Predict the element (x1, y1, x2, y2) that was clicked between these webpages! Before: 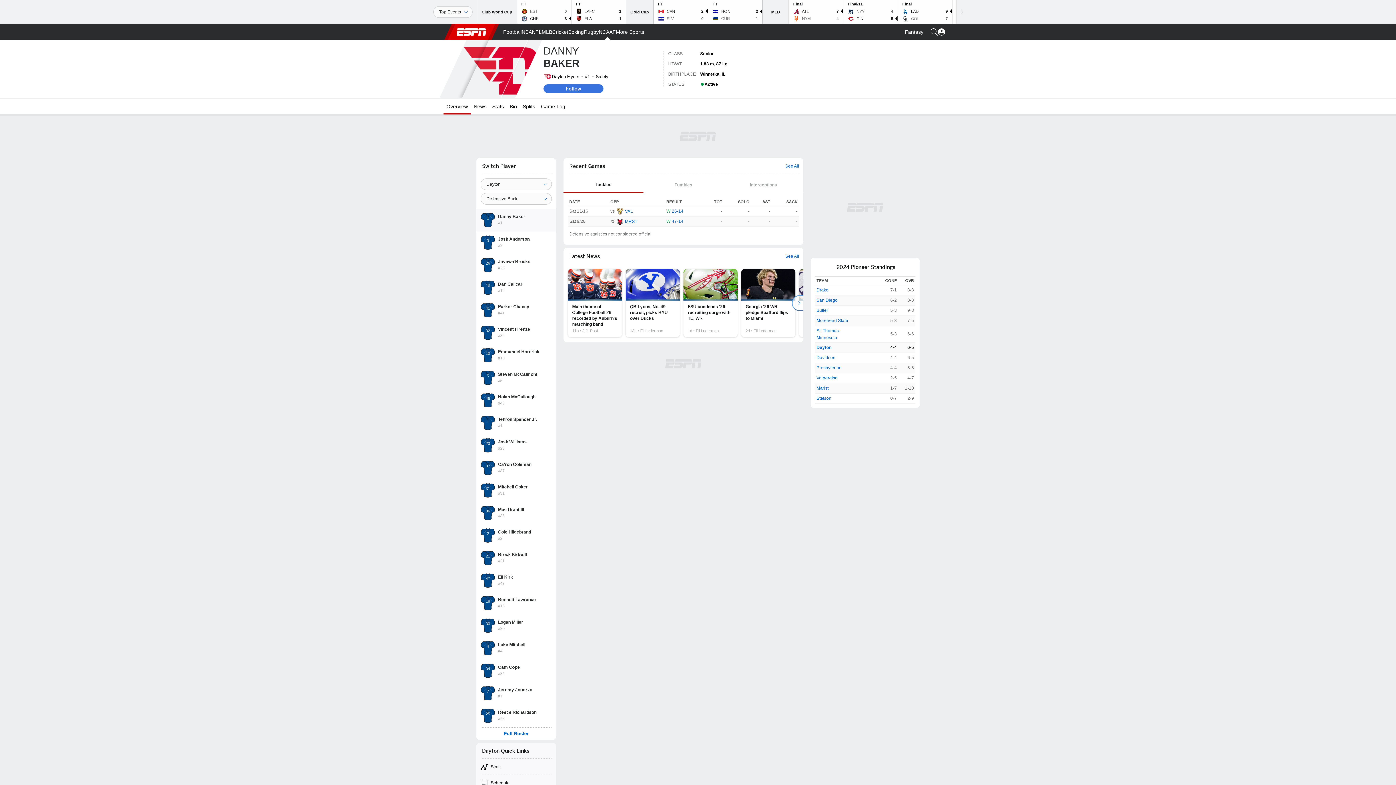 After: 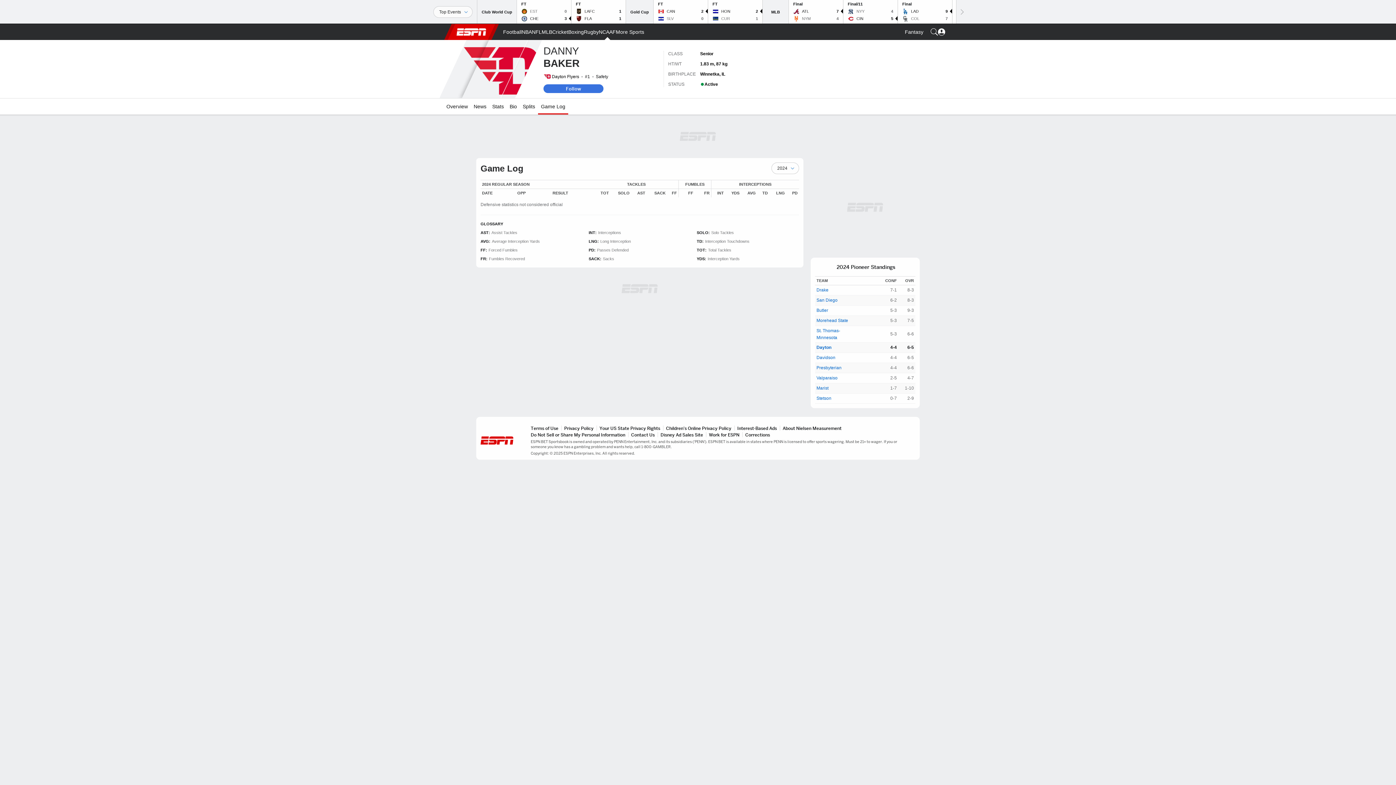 Action: label: See All bbox: (785, 164, 799, 168)